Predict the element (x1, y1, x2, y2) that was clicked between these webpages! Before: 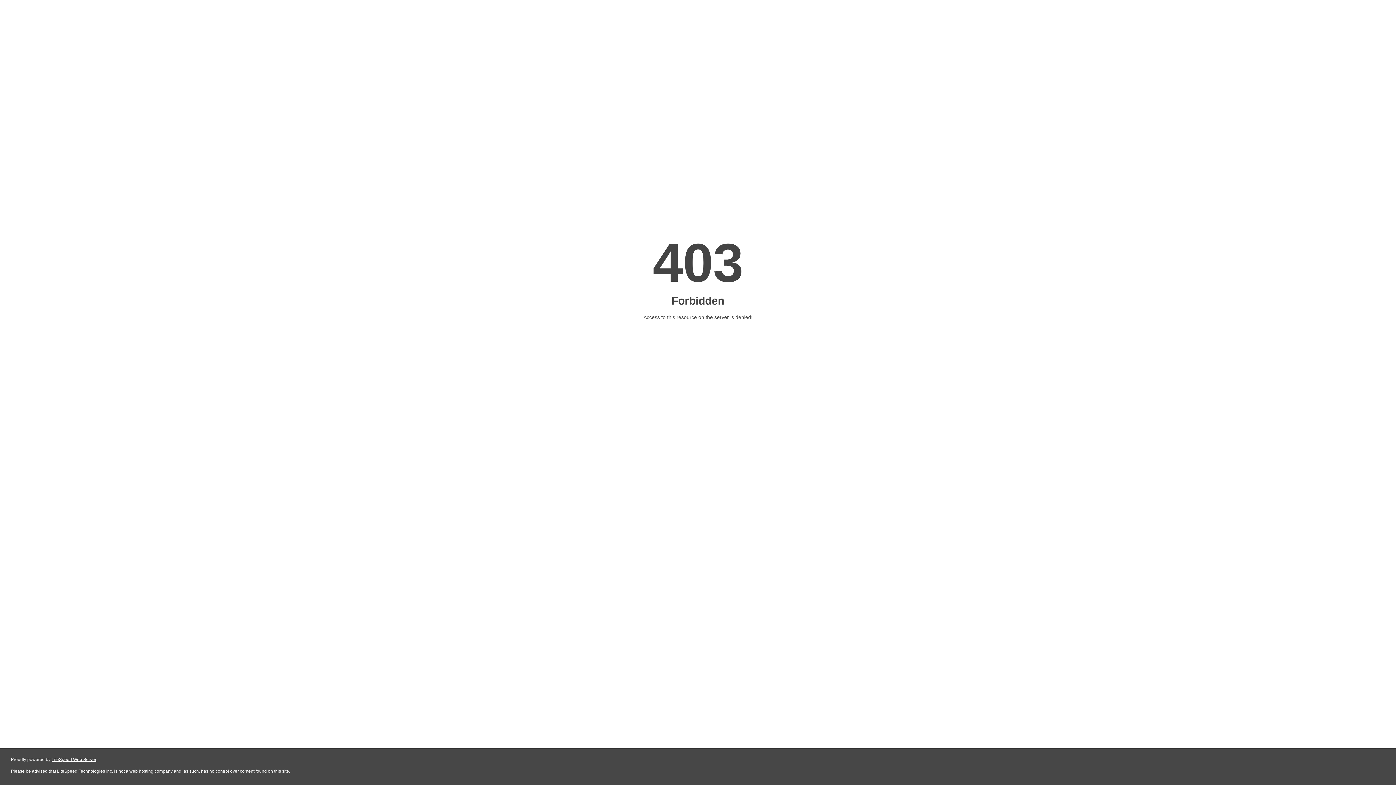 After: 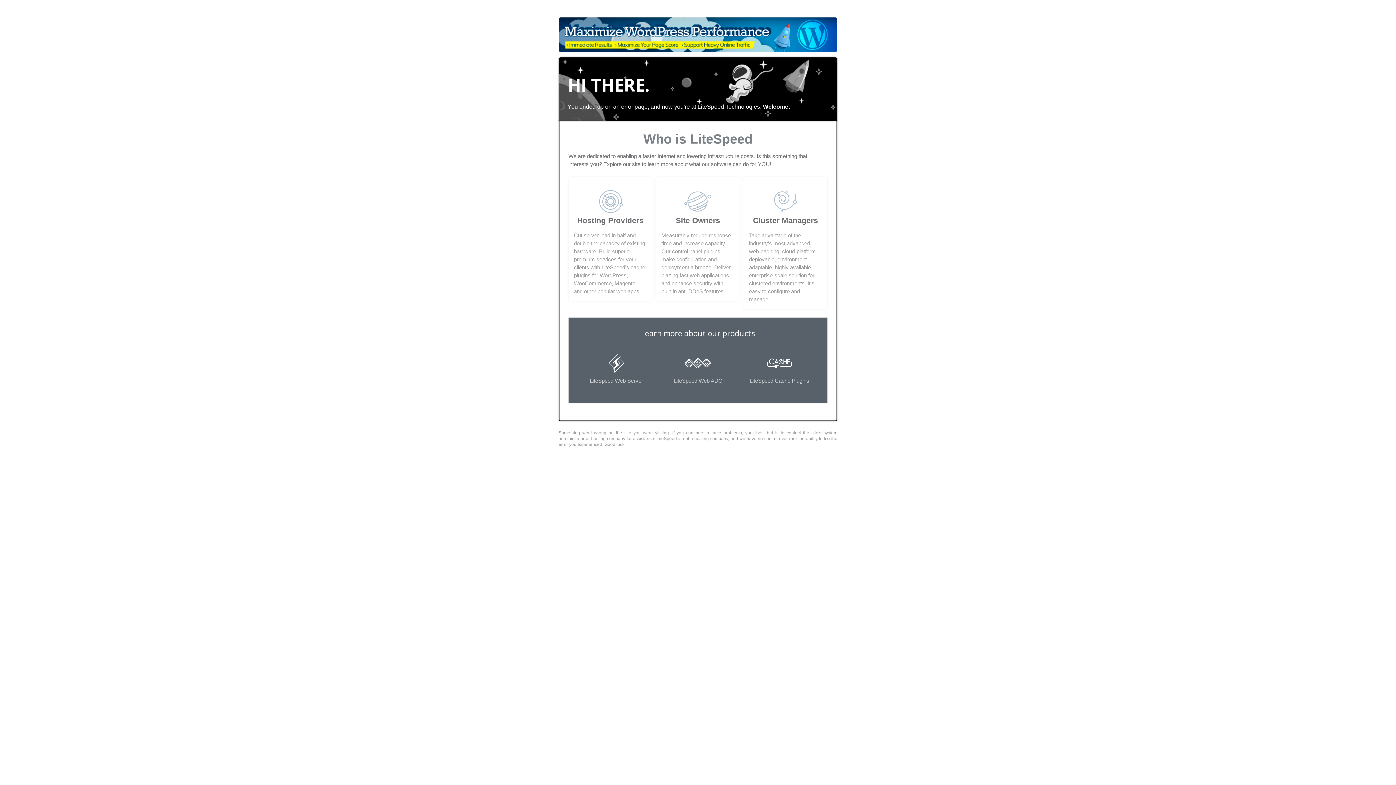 Action: label: LiteSpeed Web Server bbox: (51, 757, 96, 762)